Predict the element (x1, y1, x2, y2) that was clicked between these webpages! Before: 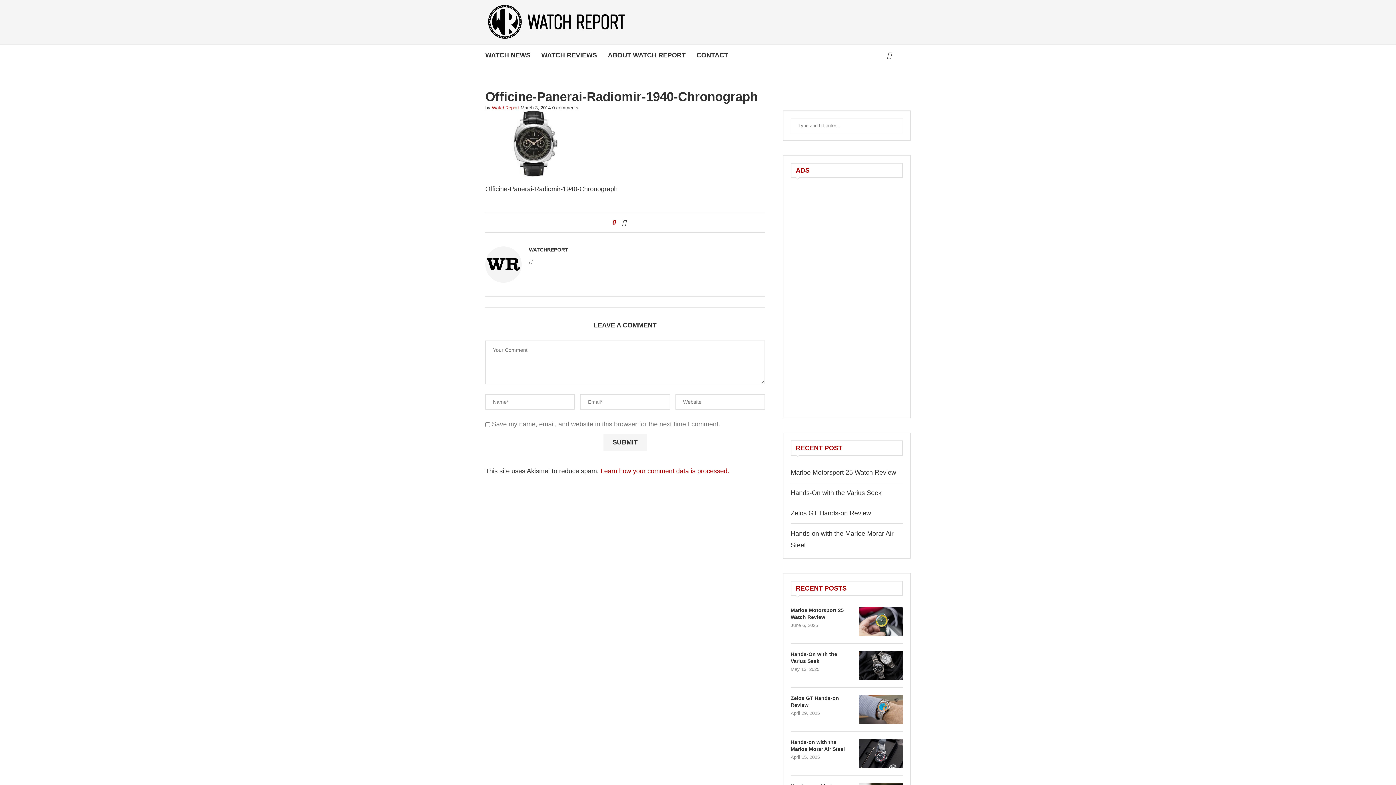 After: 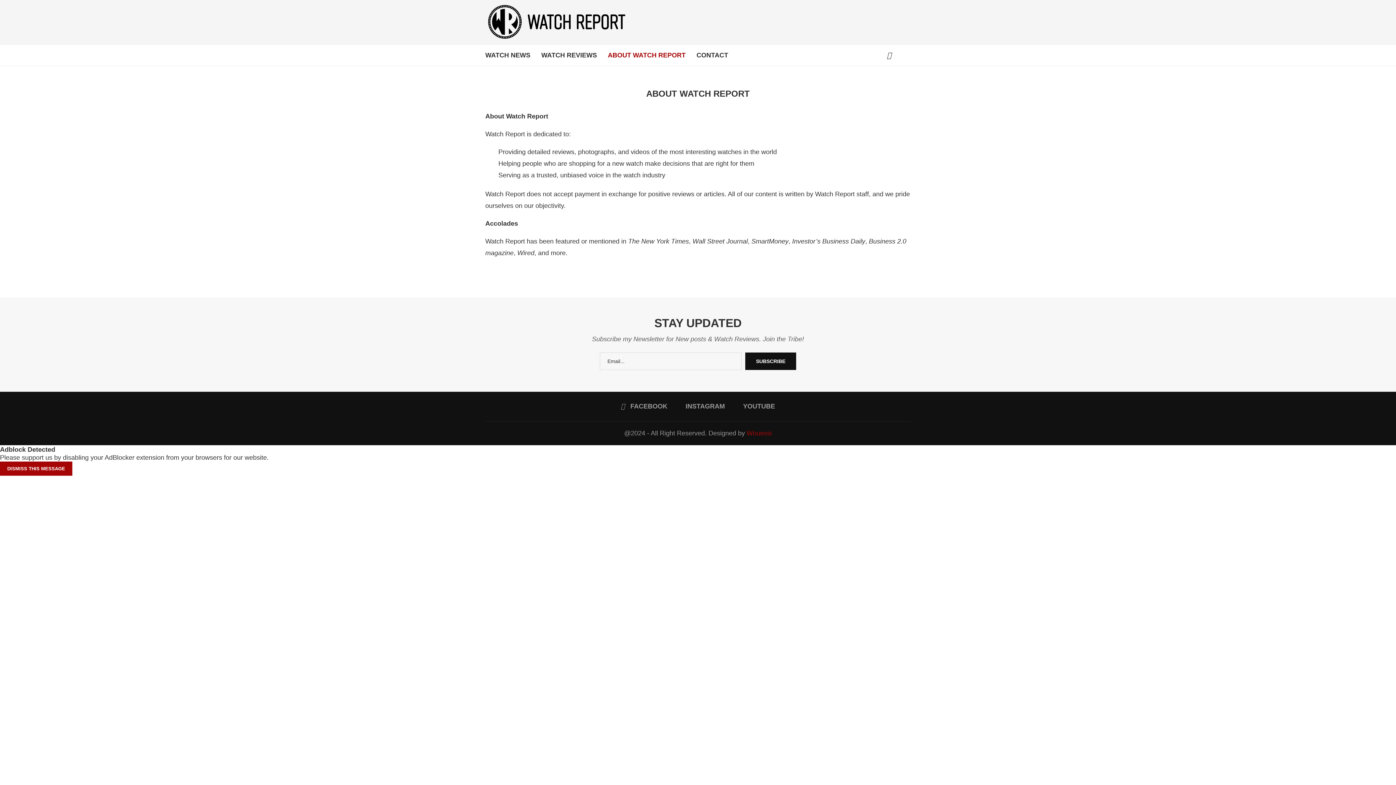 Action: label: ABOUT WATCH REPORT bbox: (608, 44, 685, 65)